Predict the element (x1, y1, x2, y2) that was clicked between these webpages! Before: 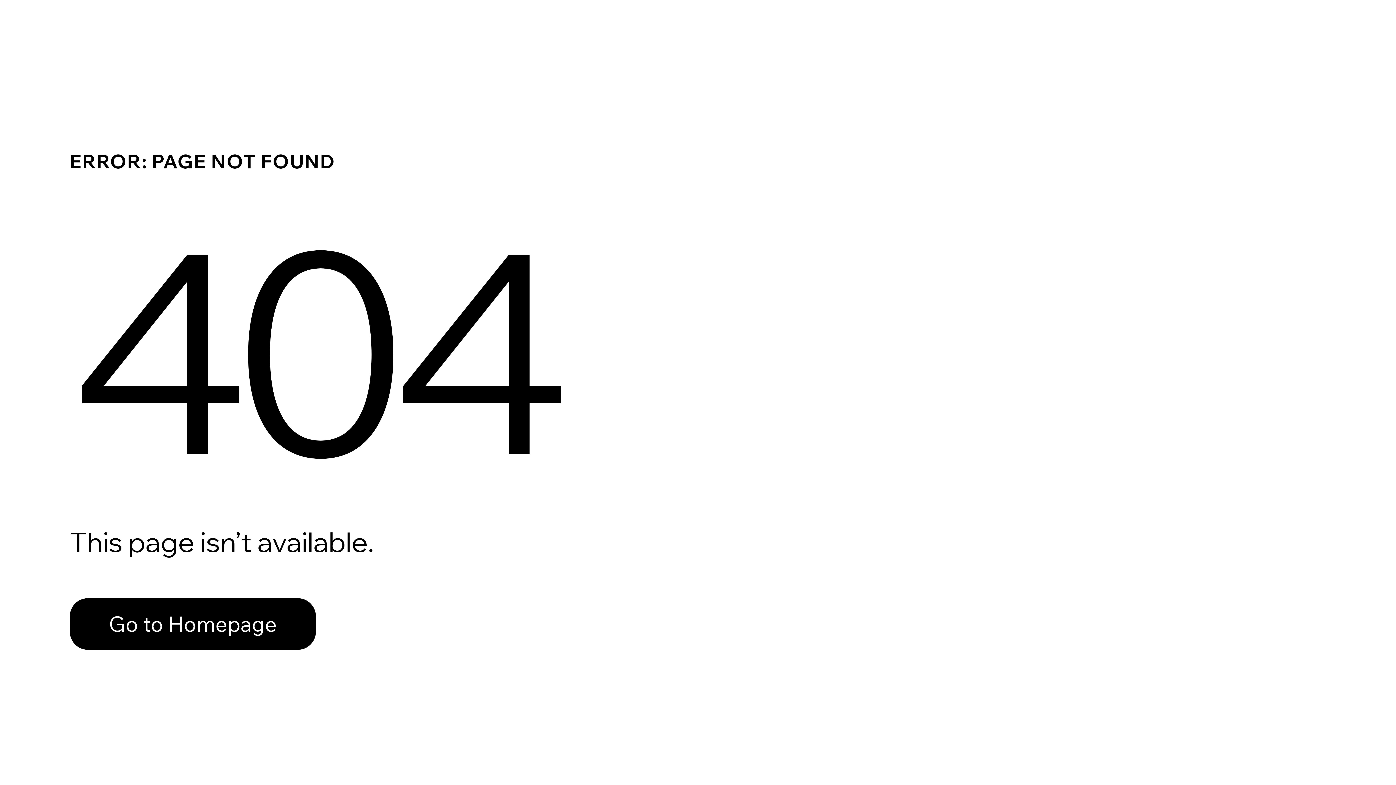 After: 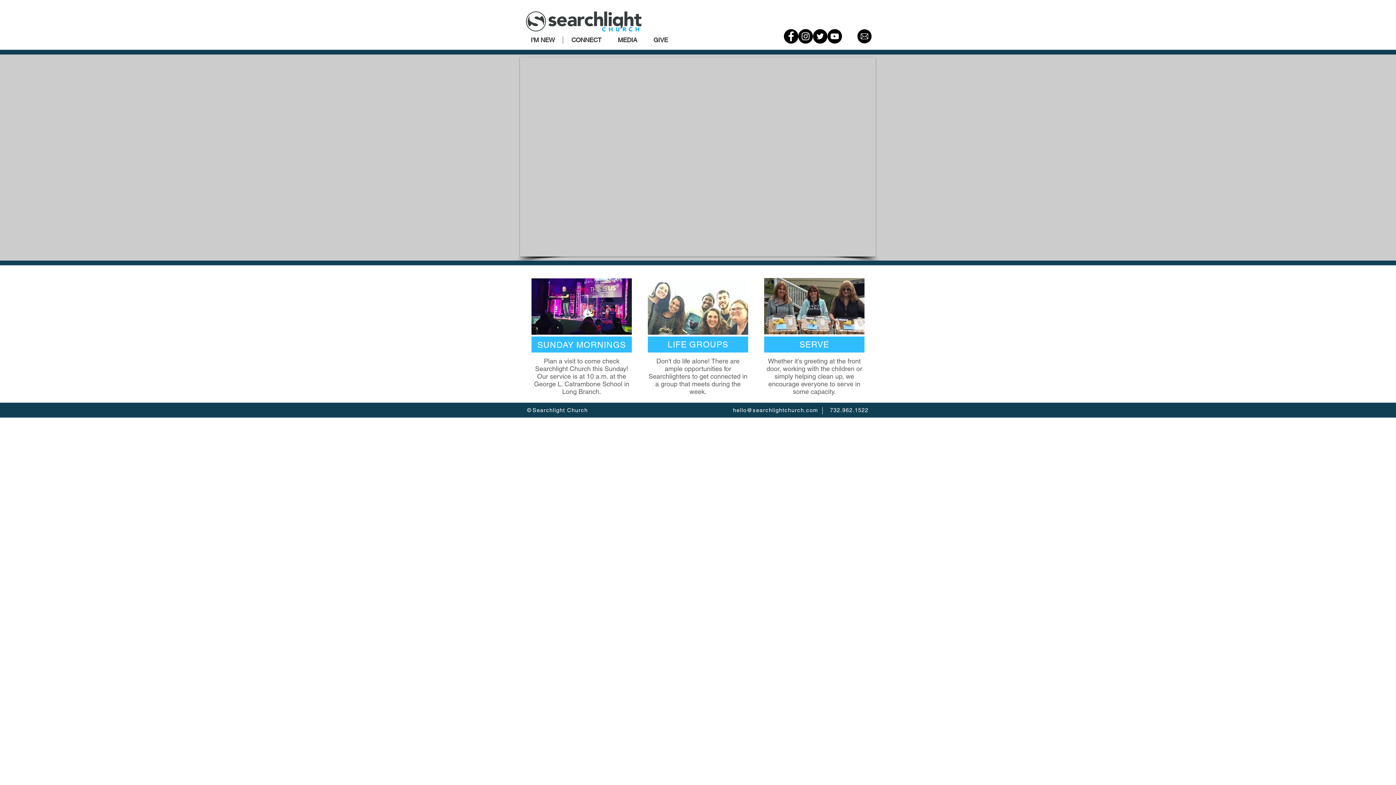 Action: bbox: (69, 598, 316, 650) label: Go to Homepage